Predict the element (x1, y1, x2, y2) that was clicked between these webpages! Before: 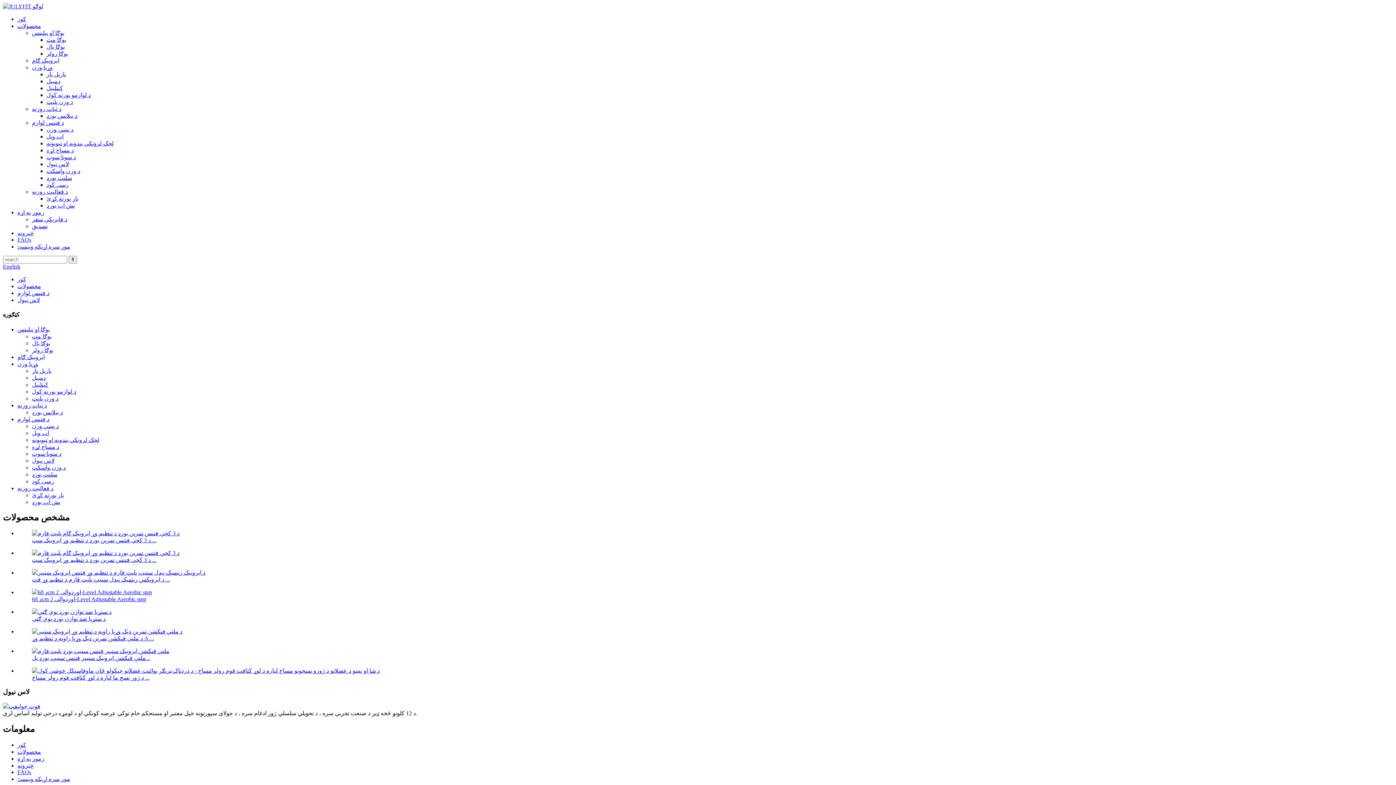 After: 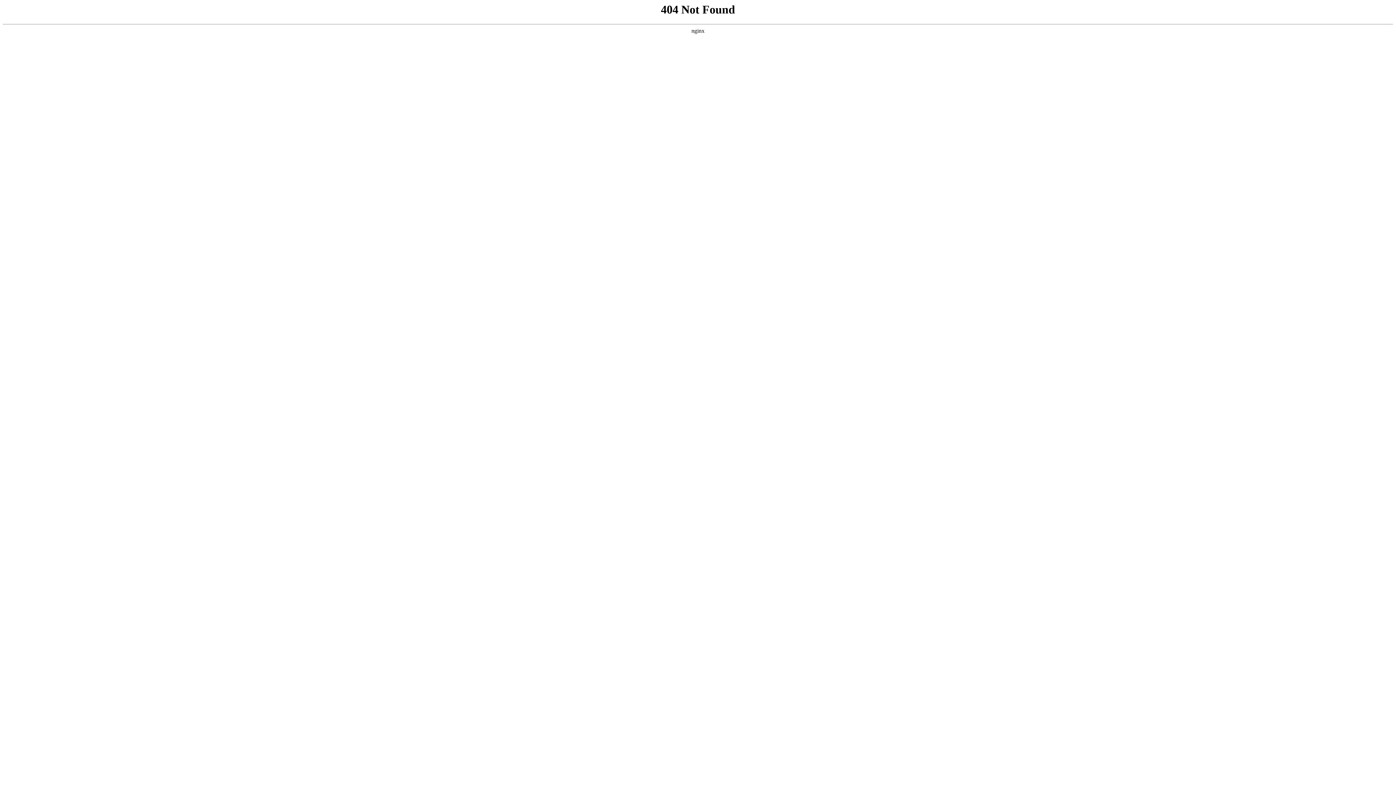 Action: bbox: (32, 576, 170, 583) label: د ایروبکس ریتمیک پیډل سټیپ پلیټ فارم د تنظیم وړ فټ ...